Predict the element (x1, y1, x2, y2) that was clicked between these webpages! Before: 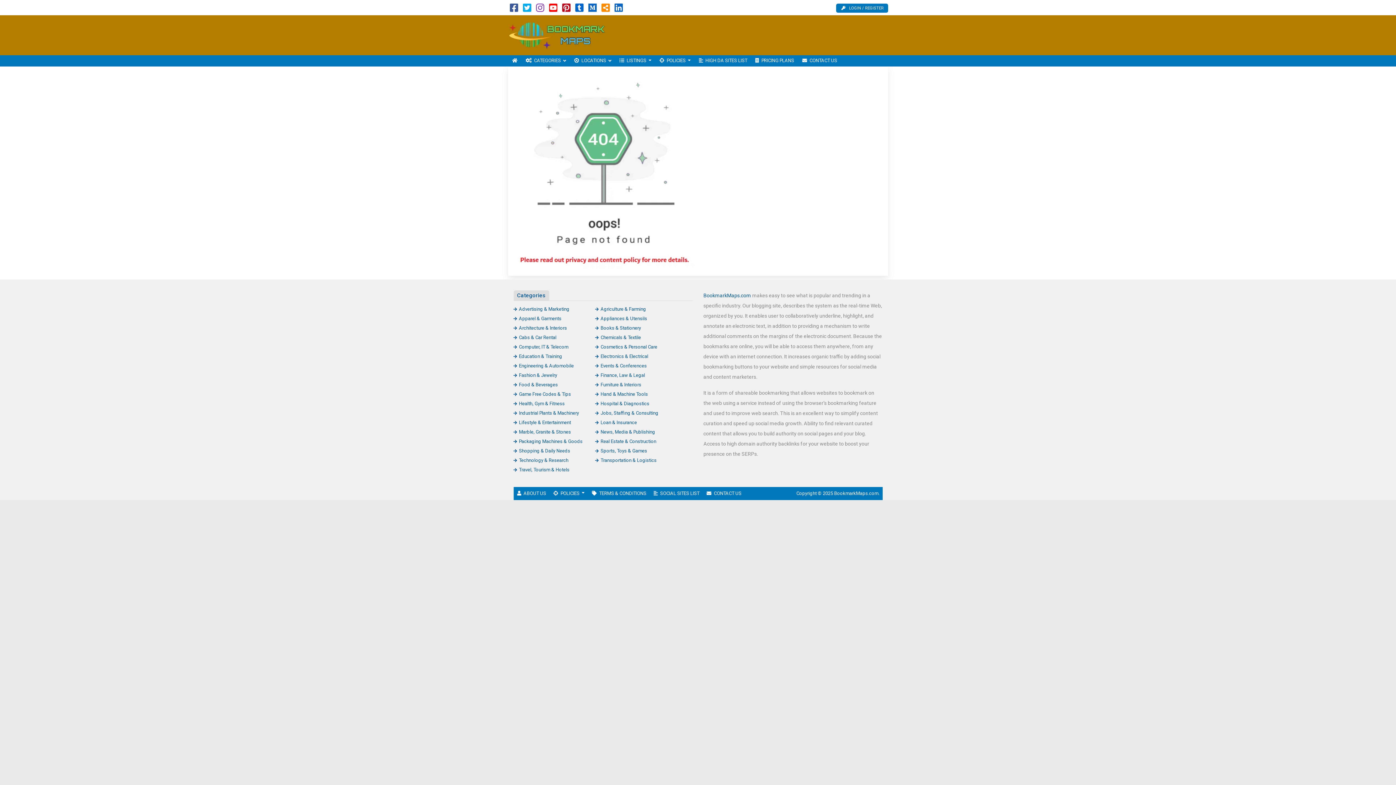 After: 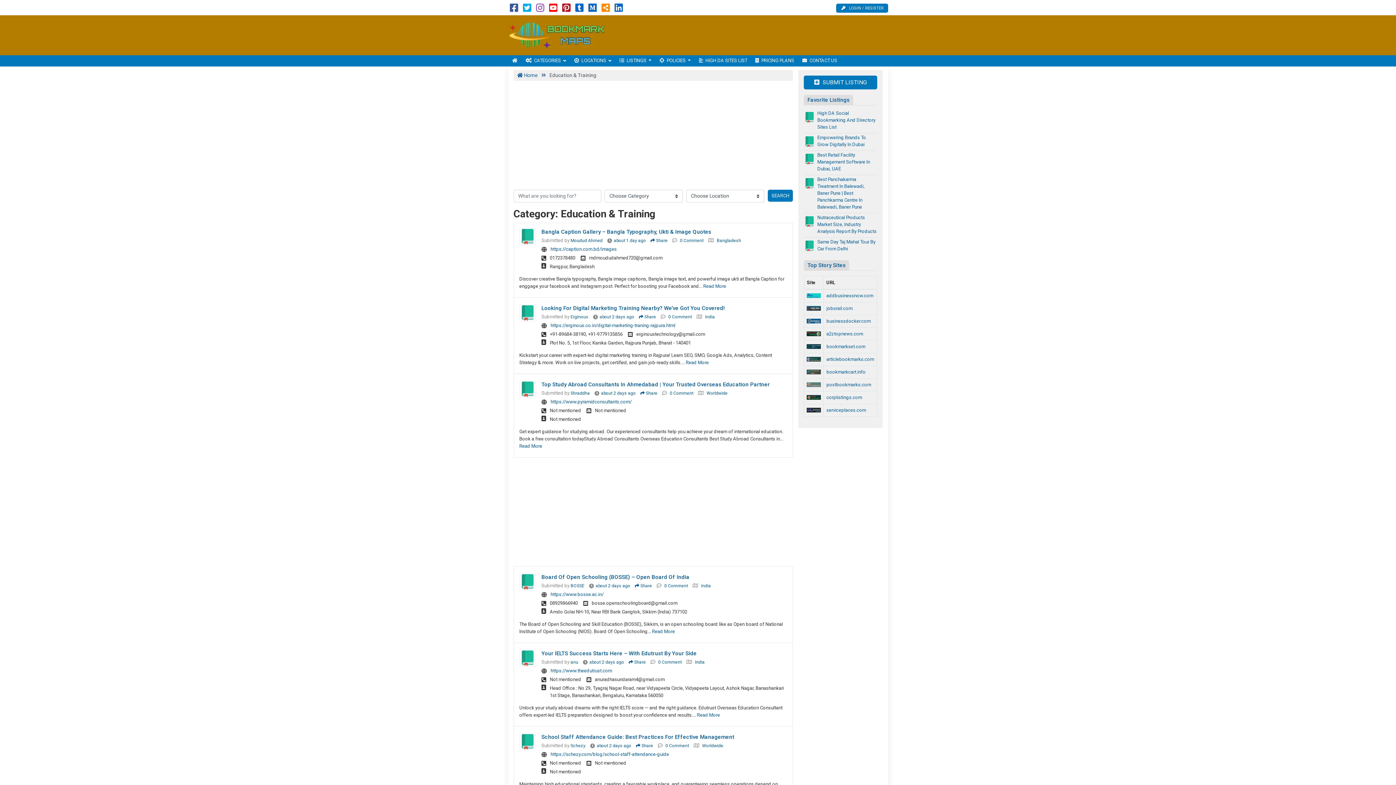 Action: bbox: (513, 353, 562, 359) label: Education & Training